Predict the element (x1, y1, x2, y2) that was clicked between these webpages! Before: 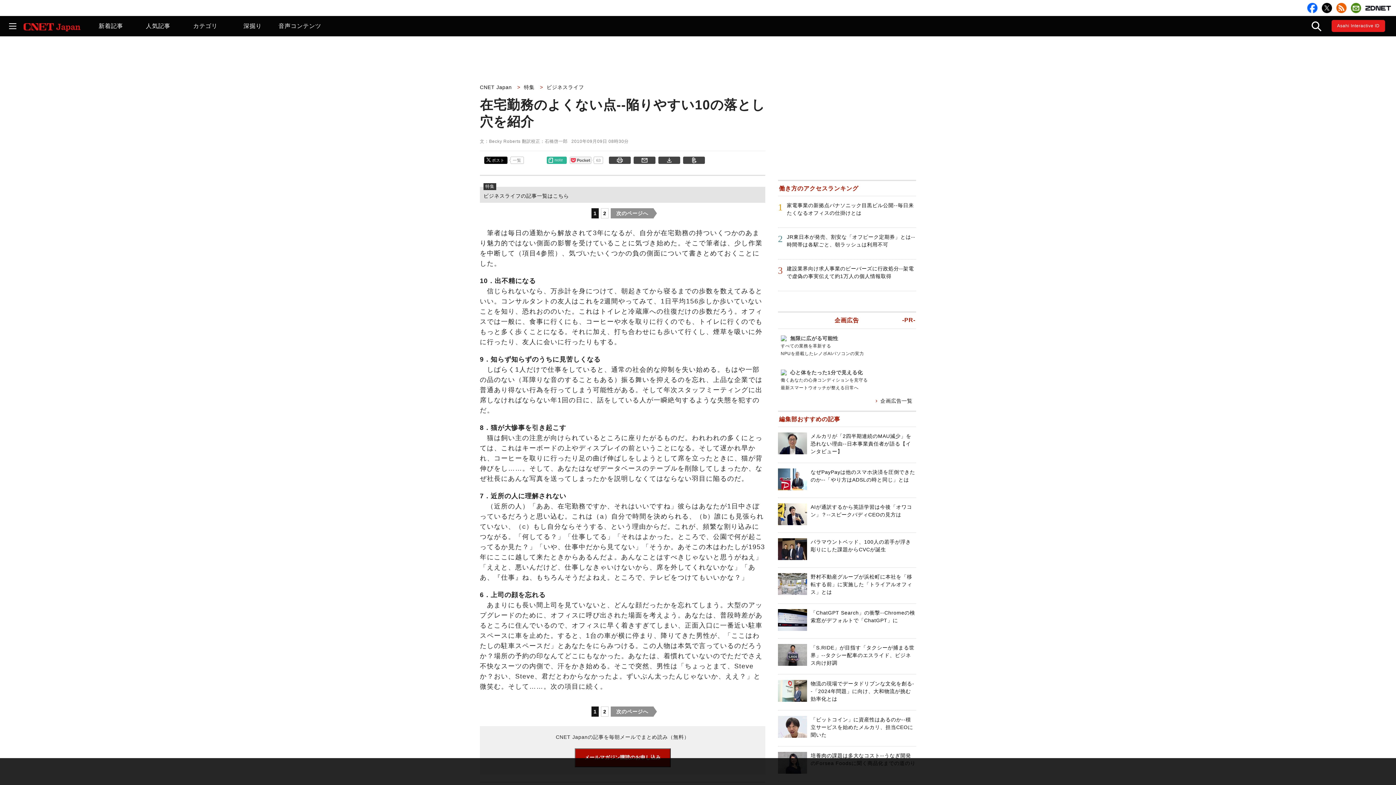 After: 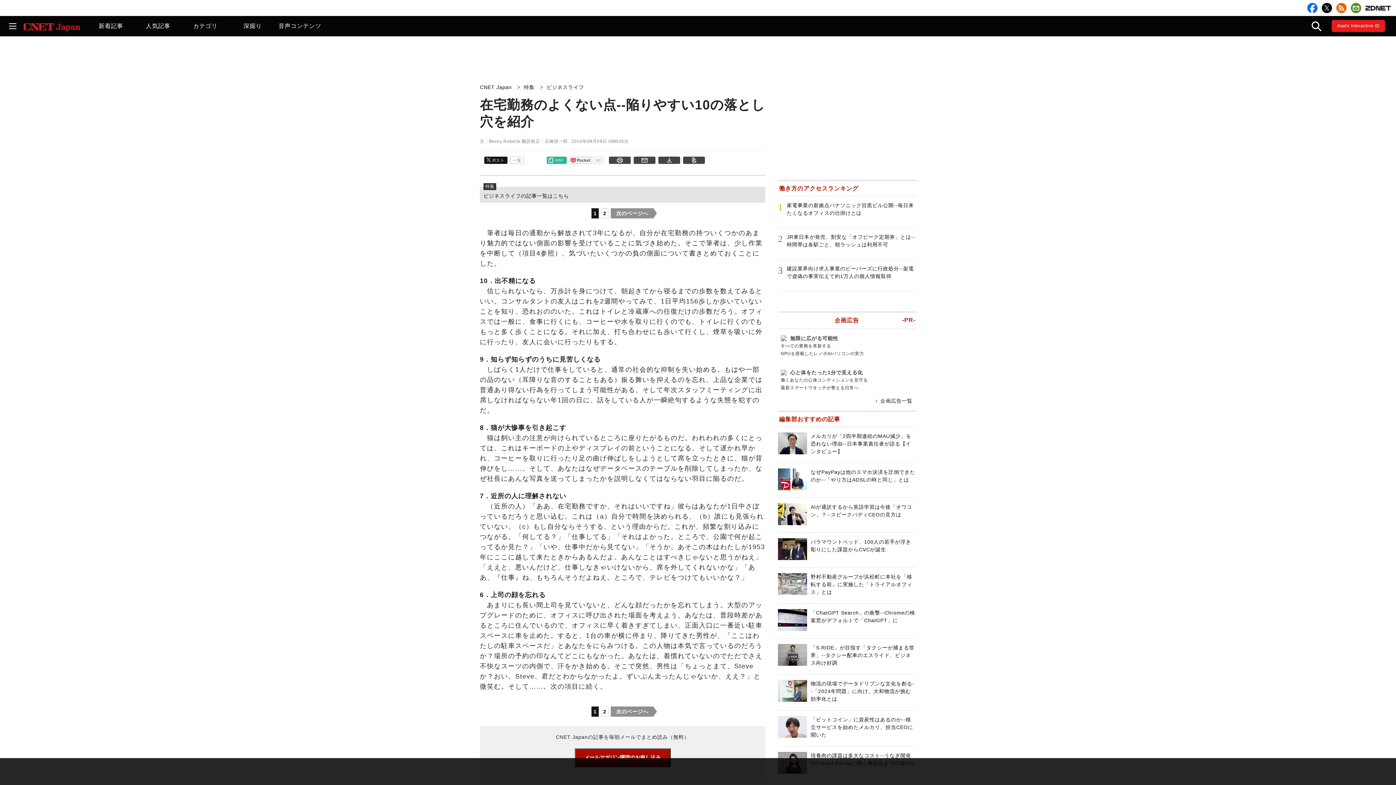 Action: label: ポスト bbox: (486, 158, 504, 163)